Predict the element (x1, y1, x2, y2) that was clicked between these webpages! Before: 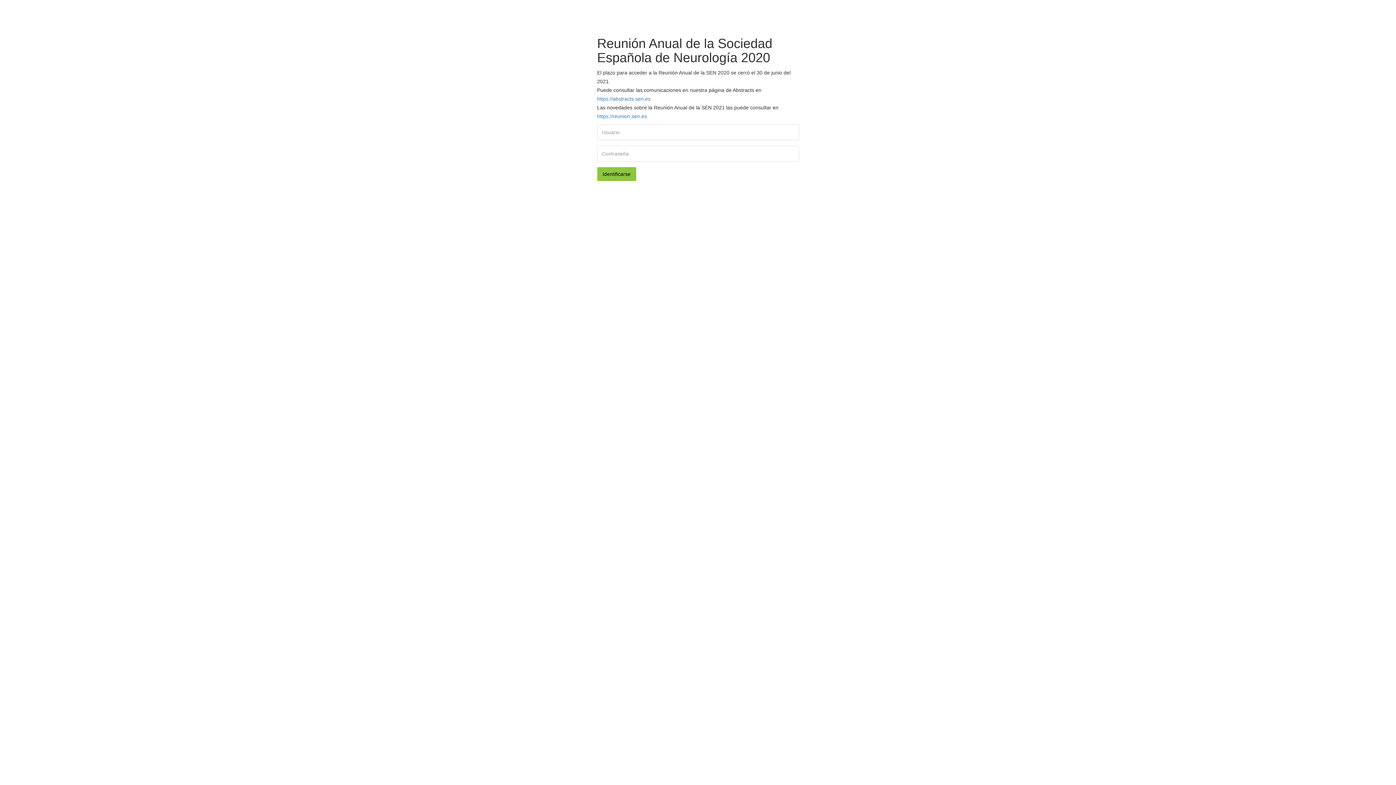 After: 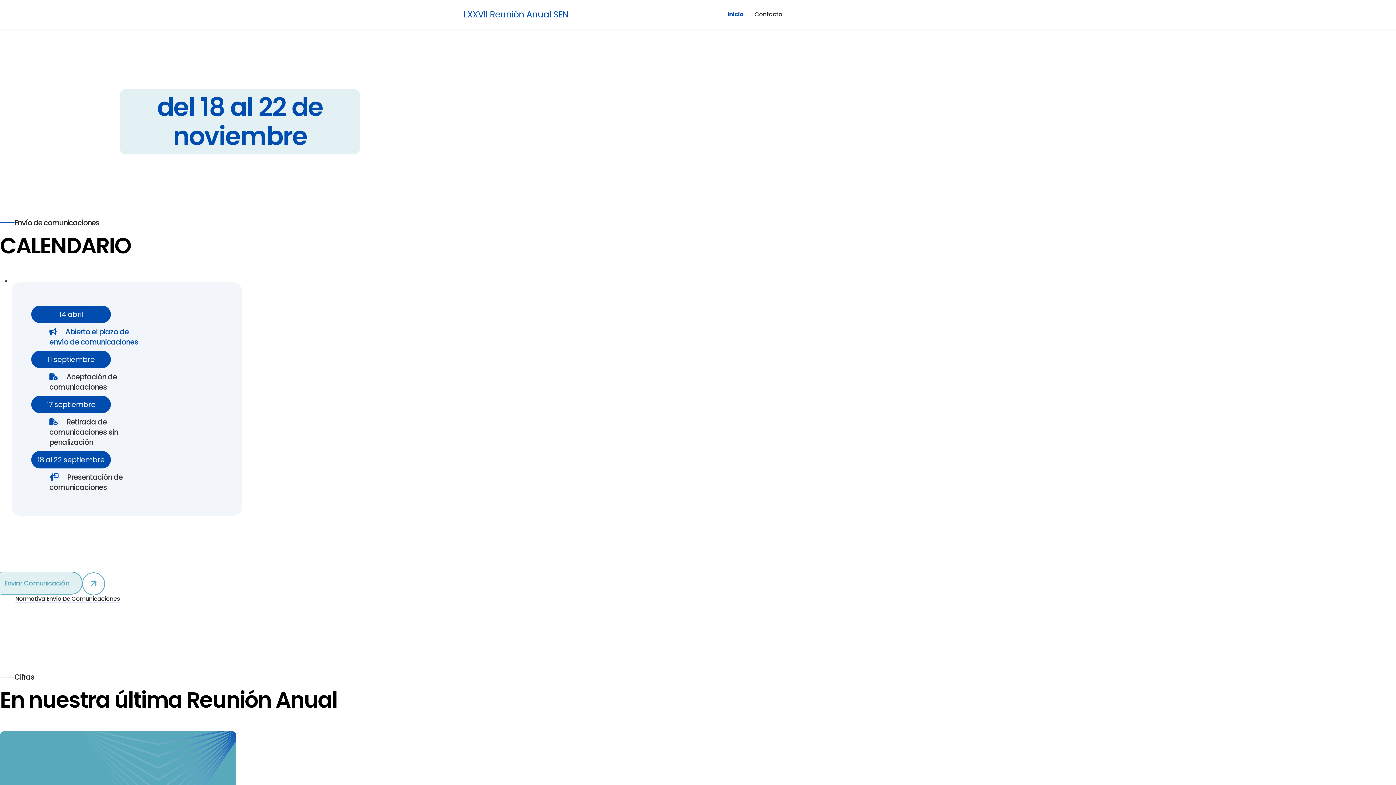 Action: bbox: (597, 113, 647, 119) label: https://reunion.sen.es